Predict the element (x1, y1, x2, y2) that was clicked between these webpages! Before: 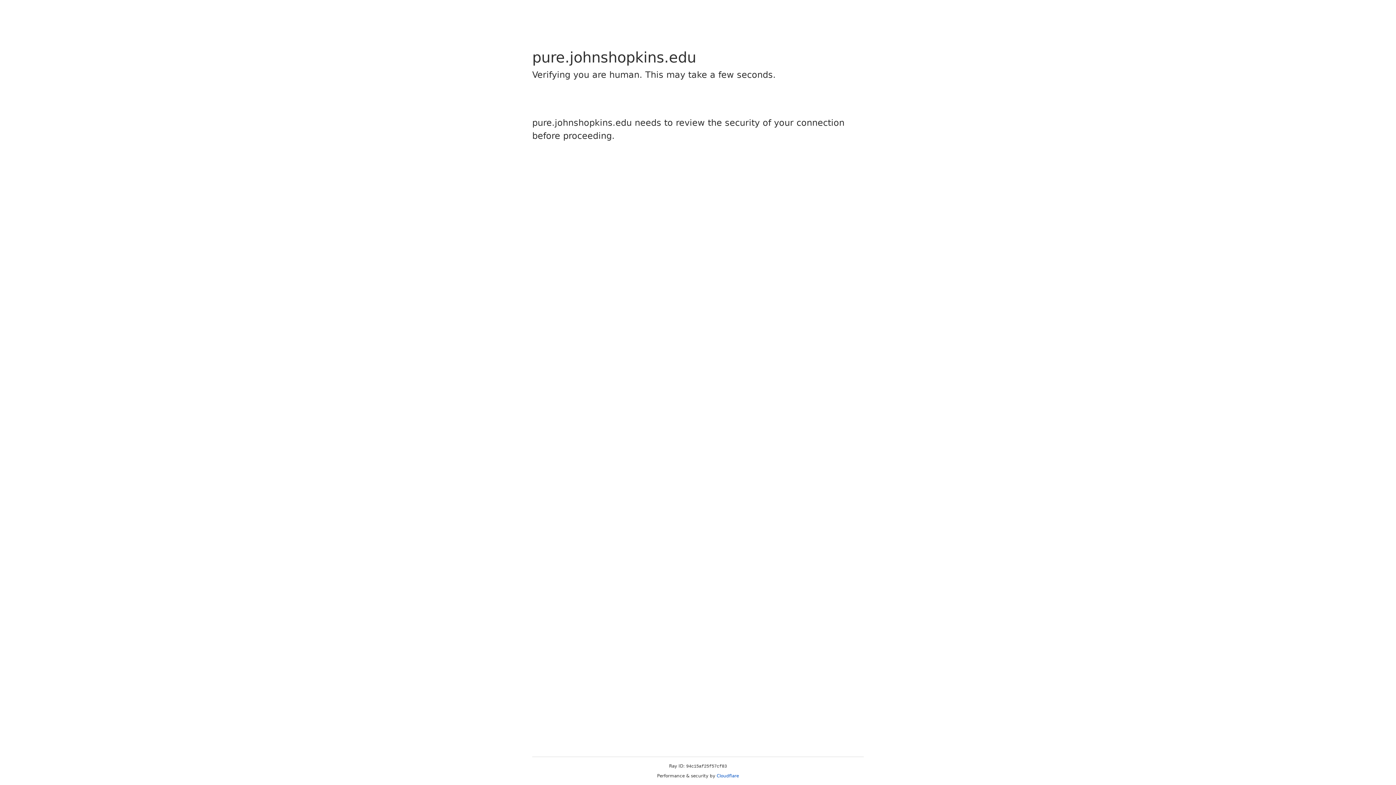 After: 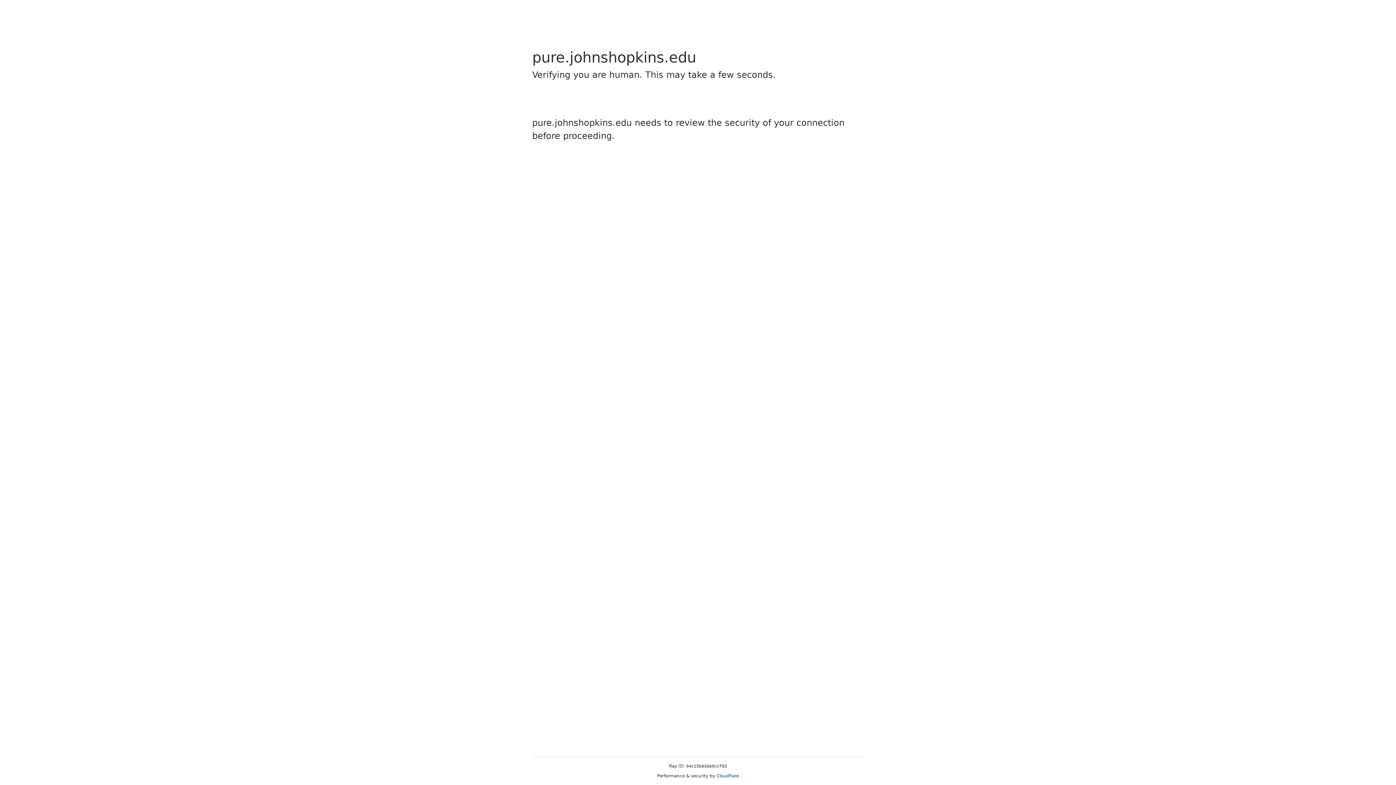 Action: bbox: (716, 773, 739, 778) label: Cloudflare